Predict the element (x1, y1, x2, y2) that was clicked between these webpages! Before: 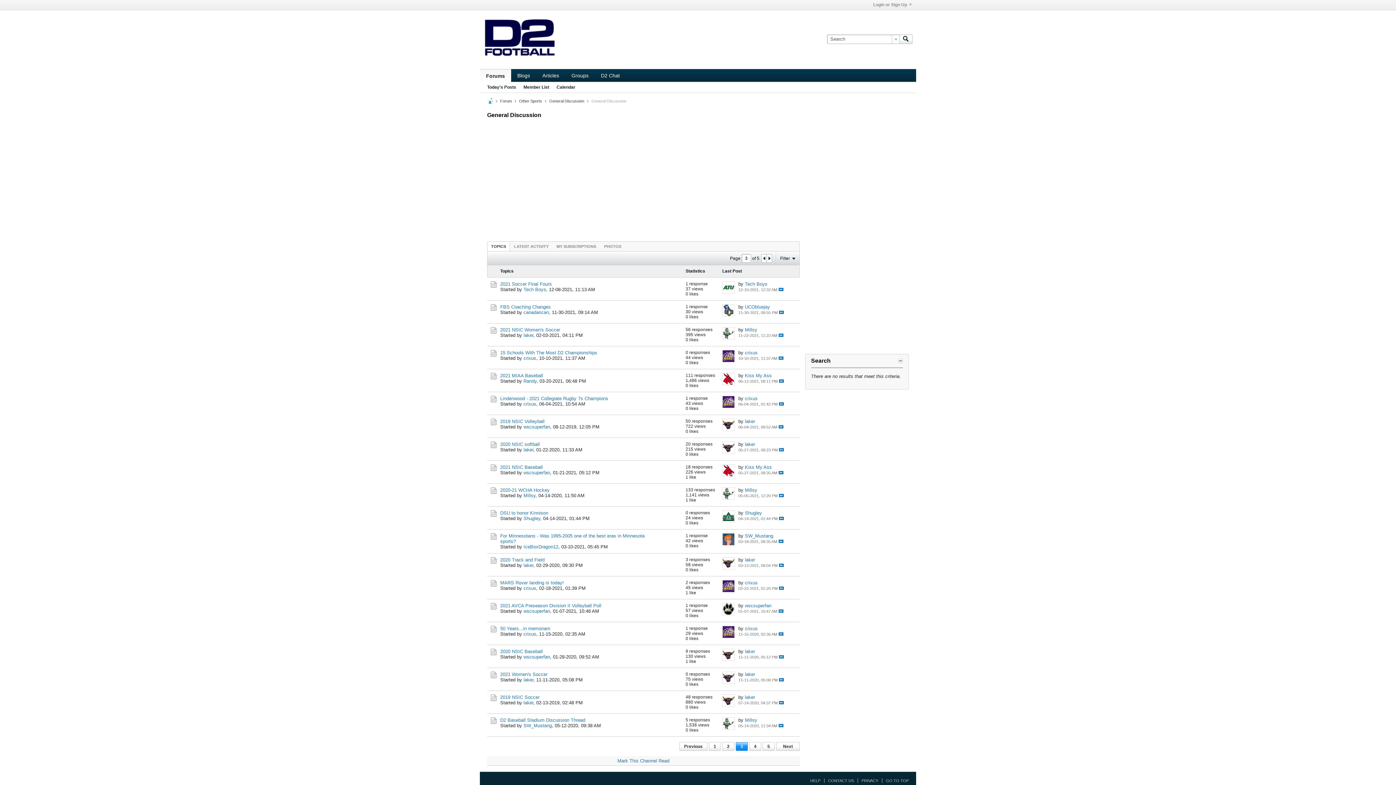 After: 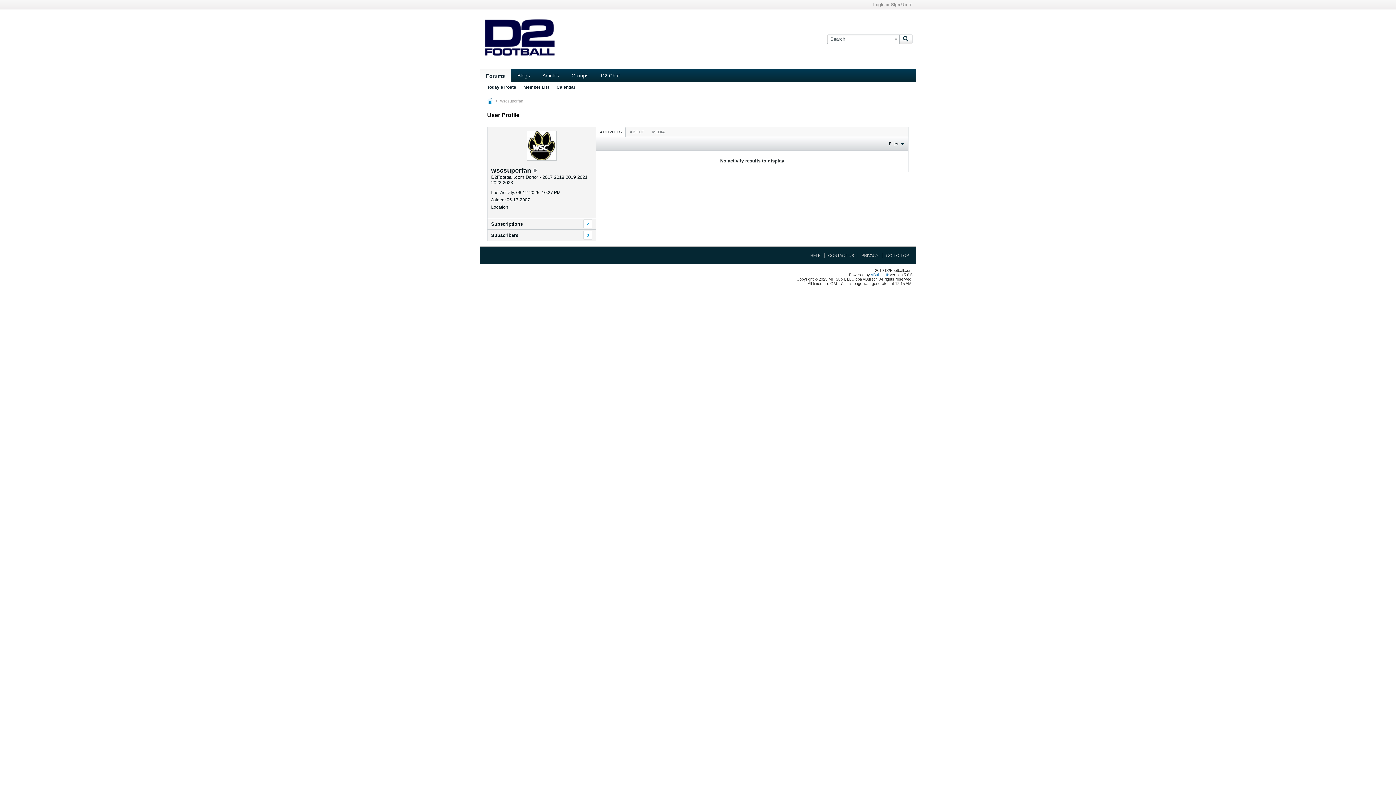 Action: label: wscsuperfan bbox: (523, 608, 550, 614)